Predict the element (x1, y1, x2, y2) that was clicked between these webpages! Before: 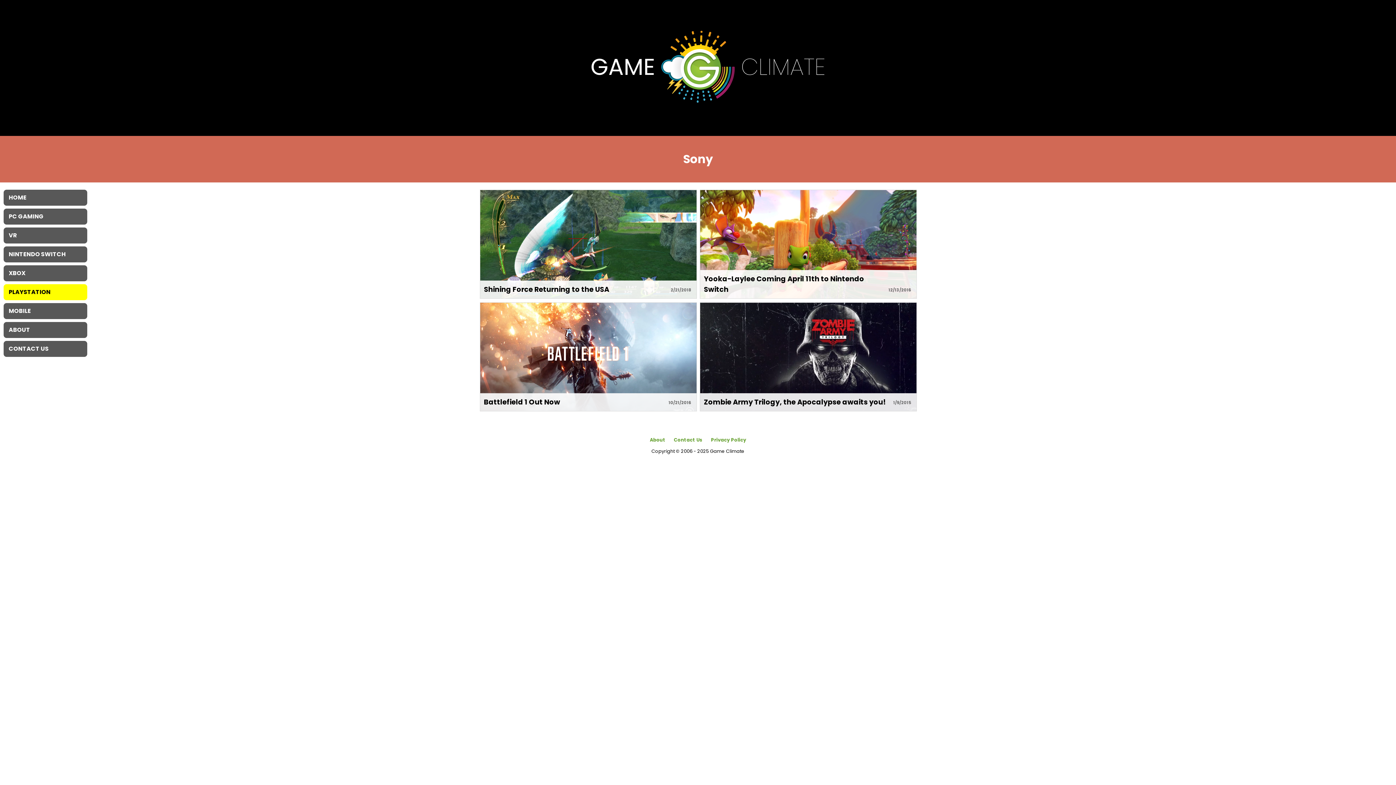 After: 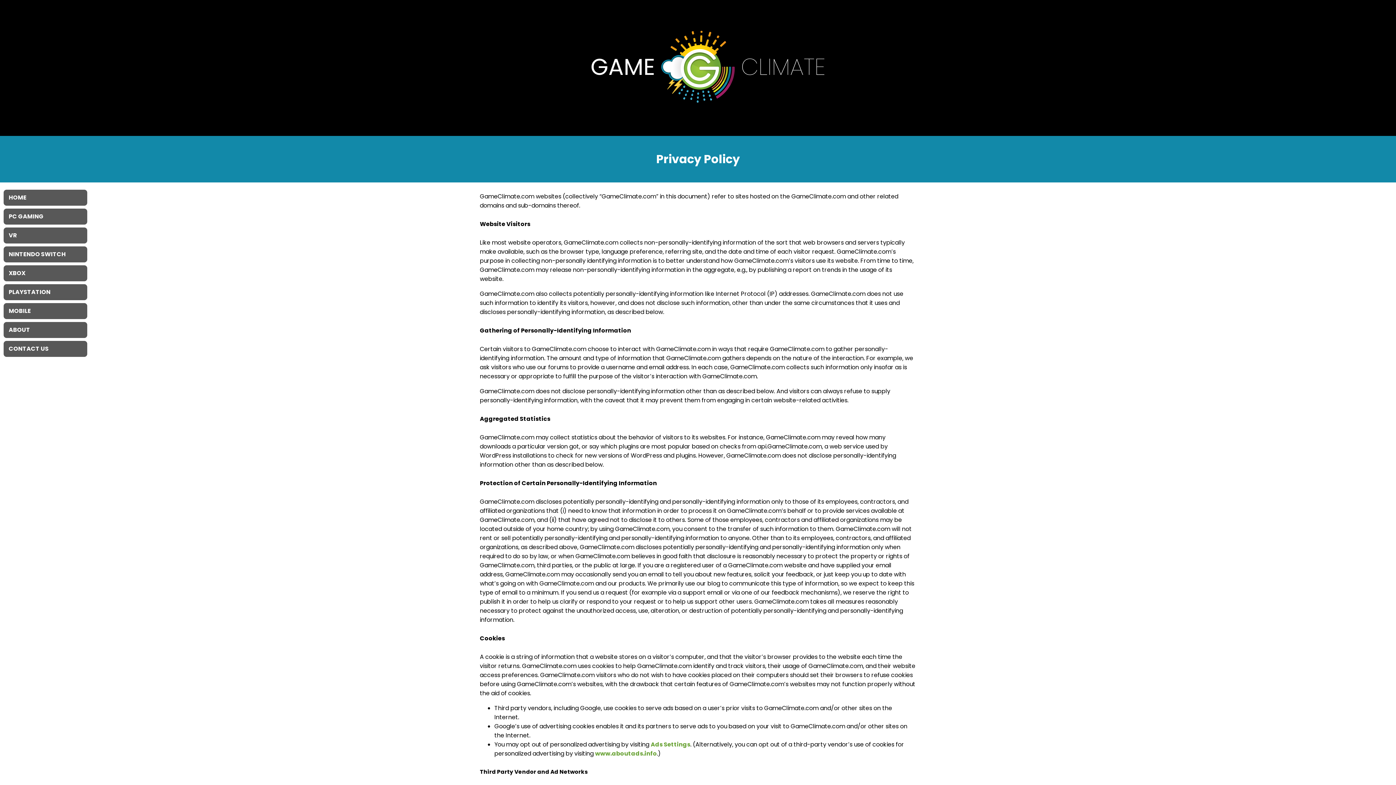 Action: label: Privacy Policy bbox: (711, 436, 746, 443)